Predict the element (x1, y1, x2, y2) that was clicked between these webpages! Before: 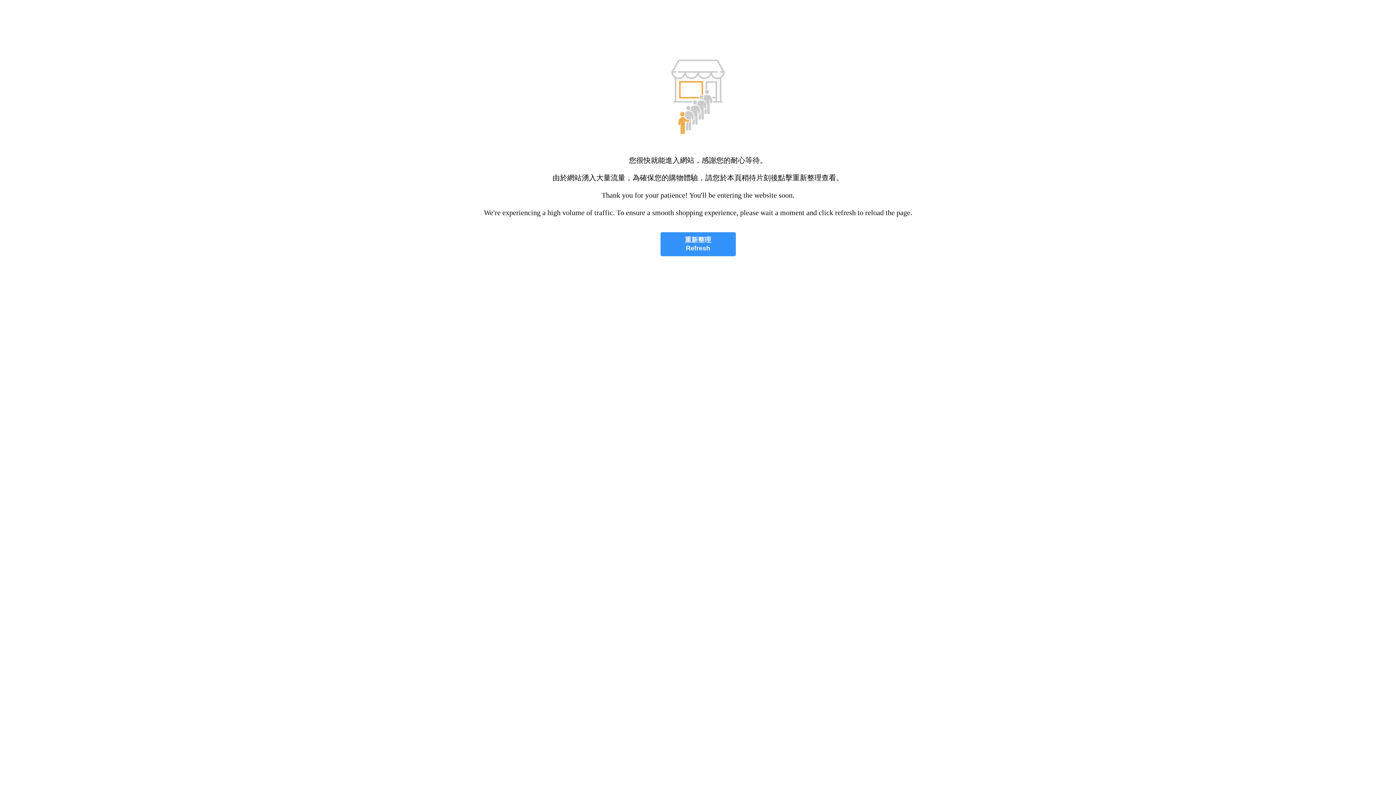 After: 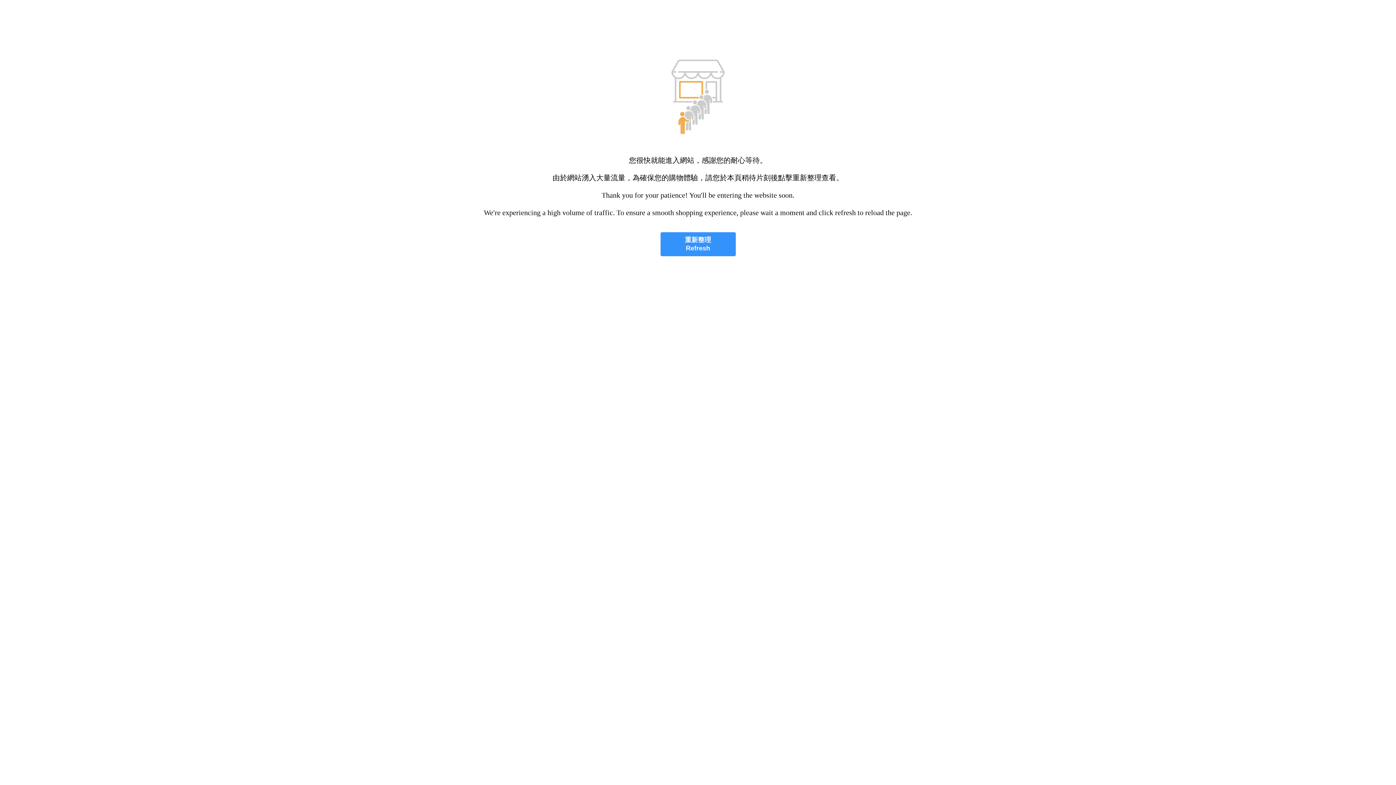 Action: bbox: (660, 232, 735, 256) label: 重新整理
Refresh